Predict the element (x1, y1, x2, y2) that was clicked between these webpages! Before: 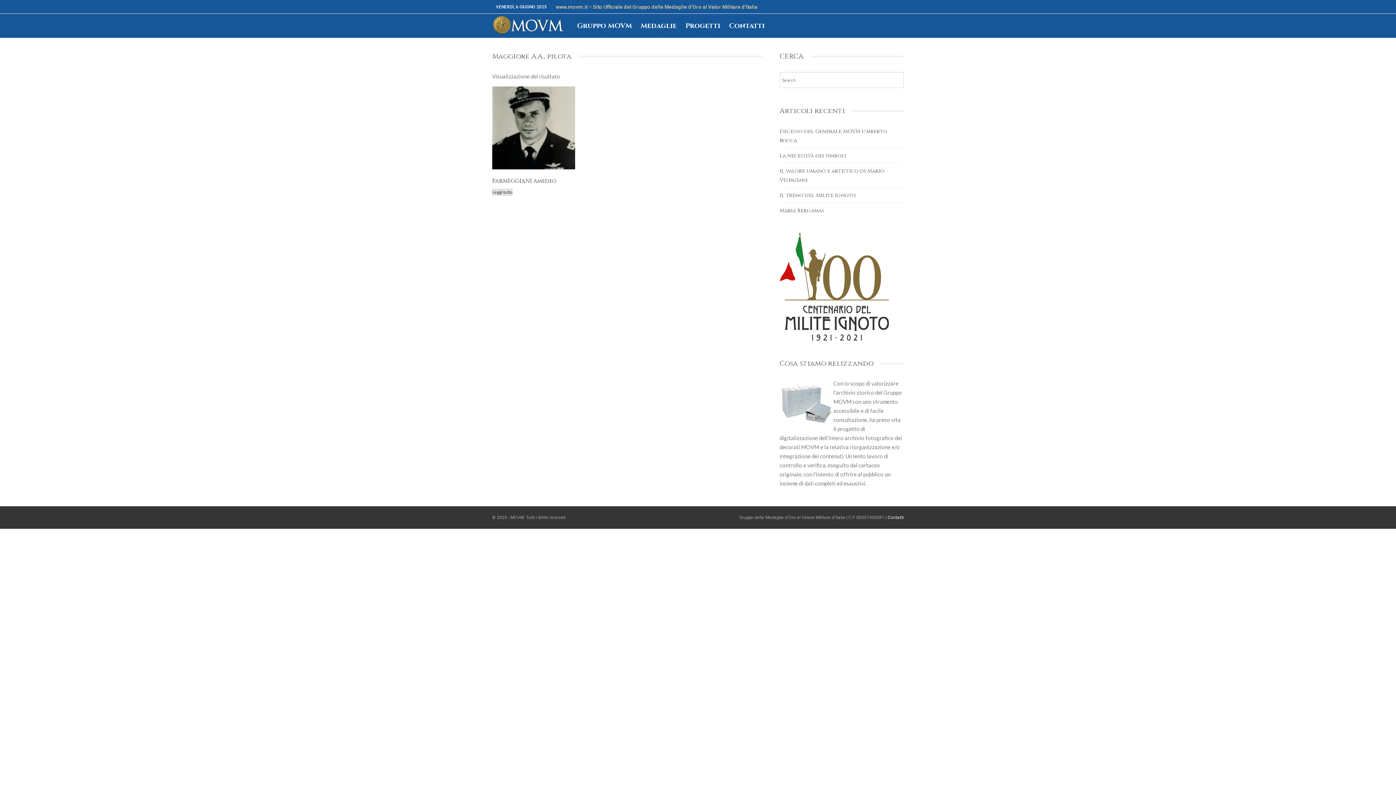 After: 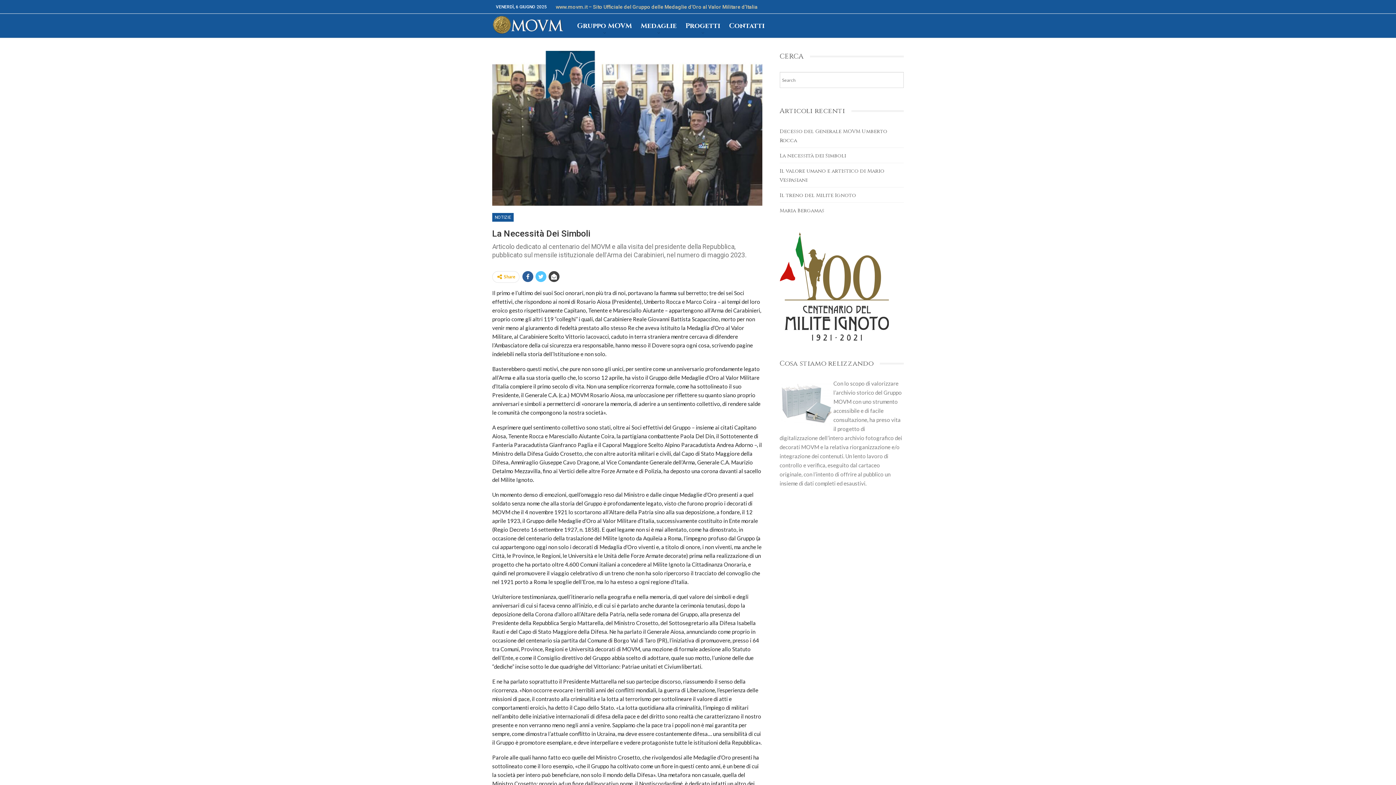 Action: label: La necessità dei Simboli bbox: (779, 152, 846, 159)